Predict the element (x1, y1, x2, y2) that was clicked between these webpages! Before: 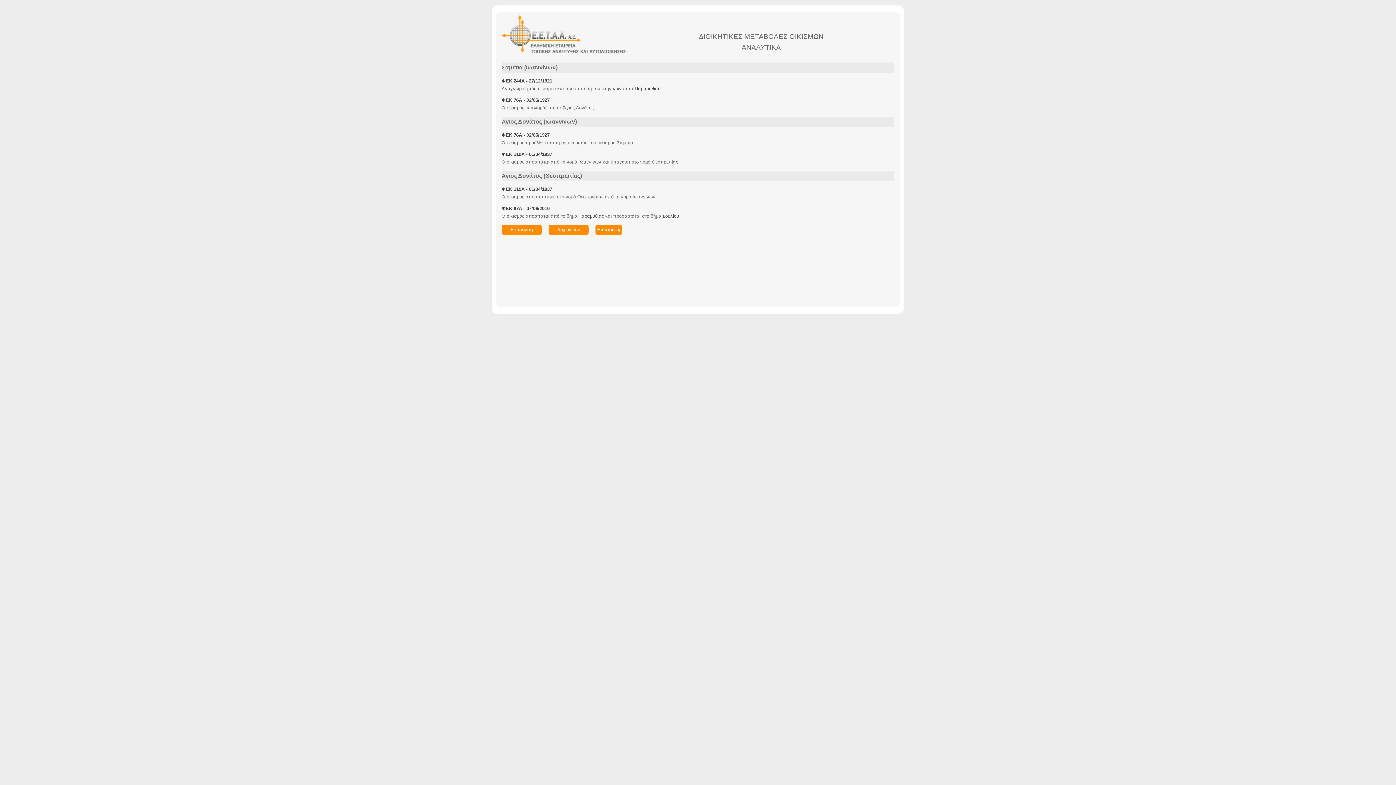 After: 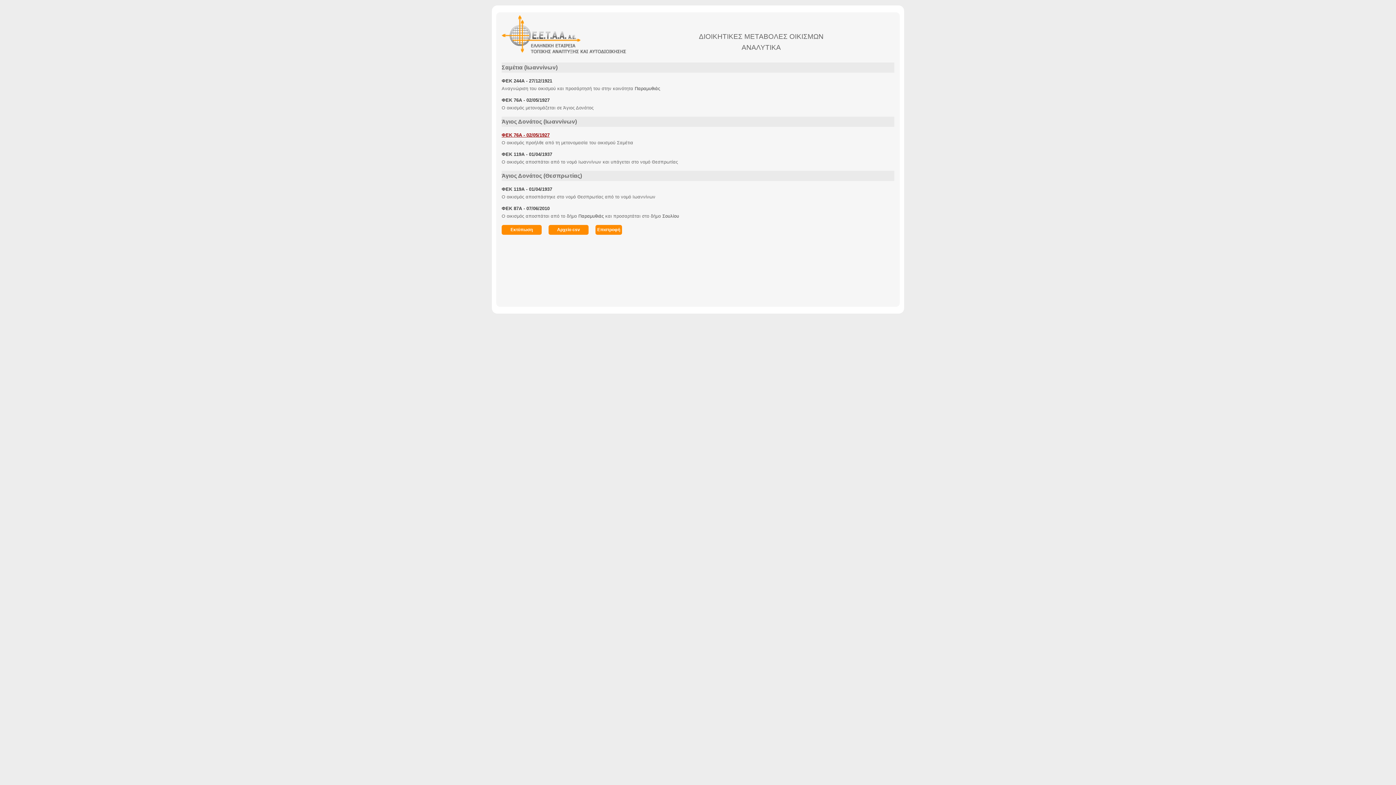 Action: label: ΦΕΚ 76Α - 02/05/1927 bbox: (501, 132, 549, 137)